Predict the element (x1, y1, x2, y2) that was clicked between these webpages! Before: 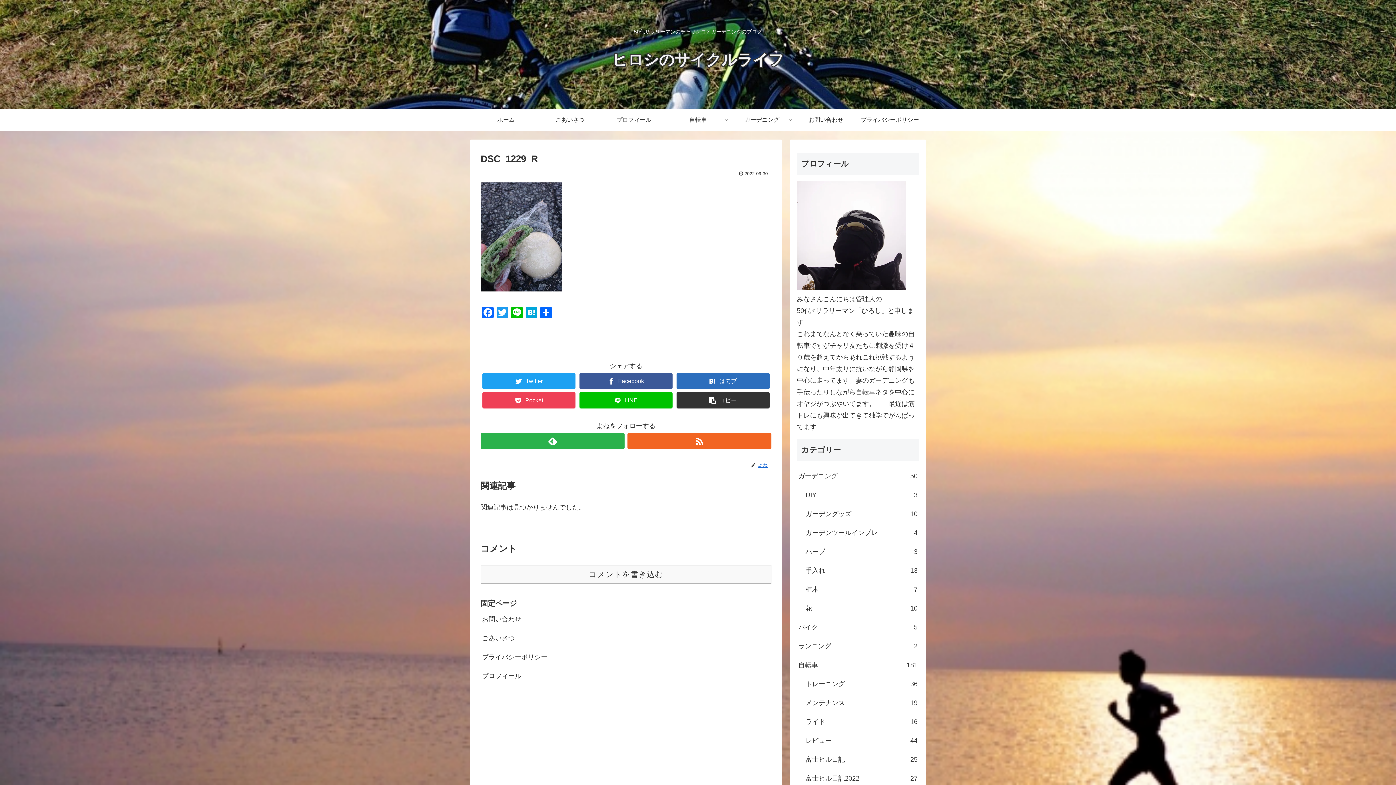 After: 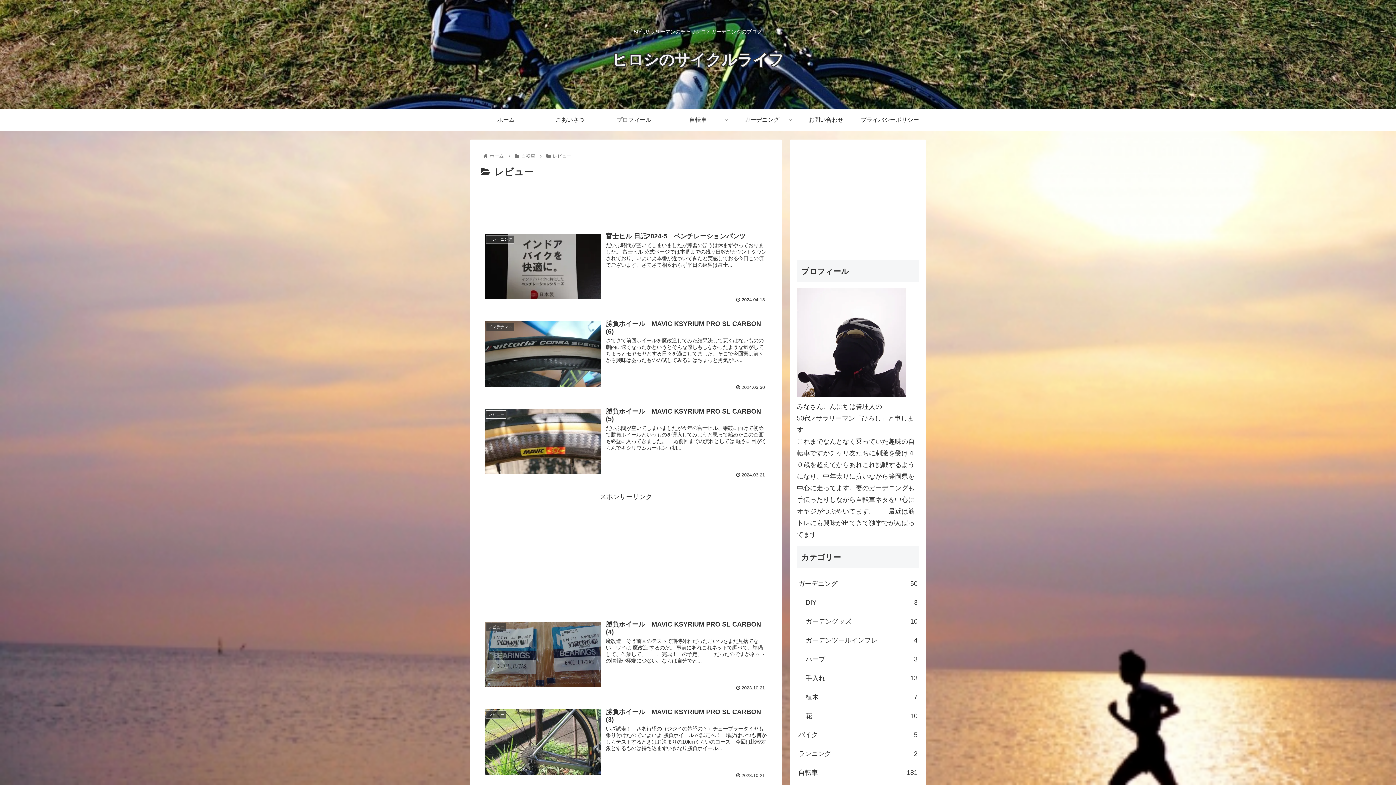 Action: label: レビュー
44 bbox: (804, 731, 919, 750)